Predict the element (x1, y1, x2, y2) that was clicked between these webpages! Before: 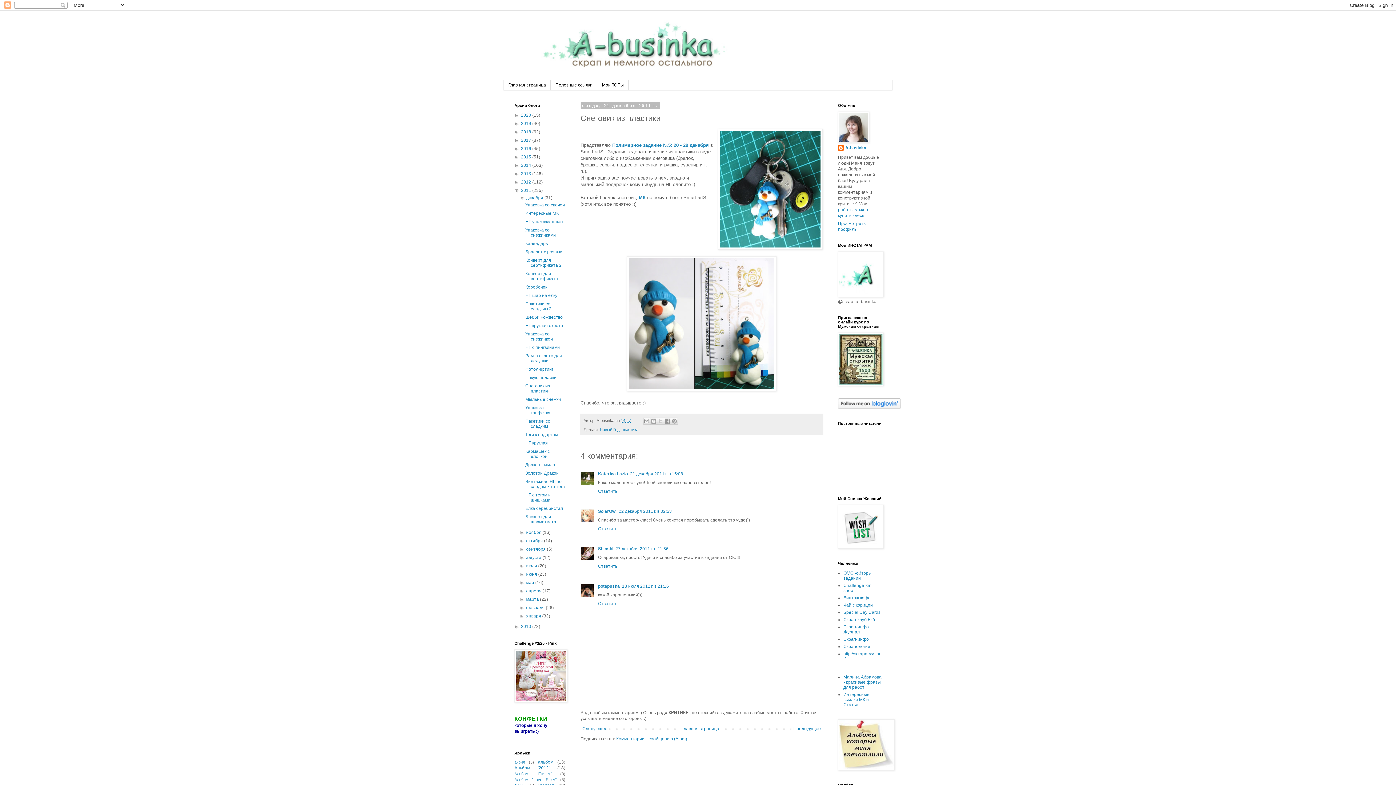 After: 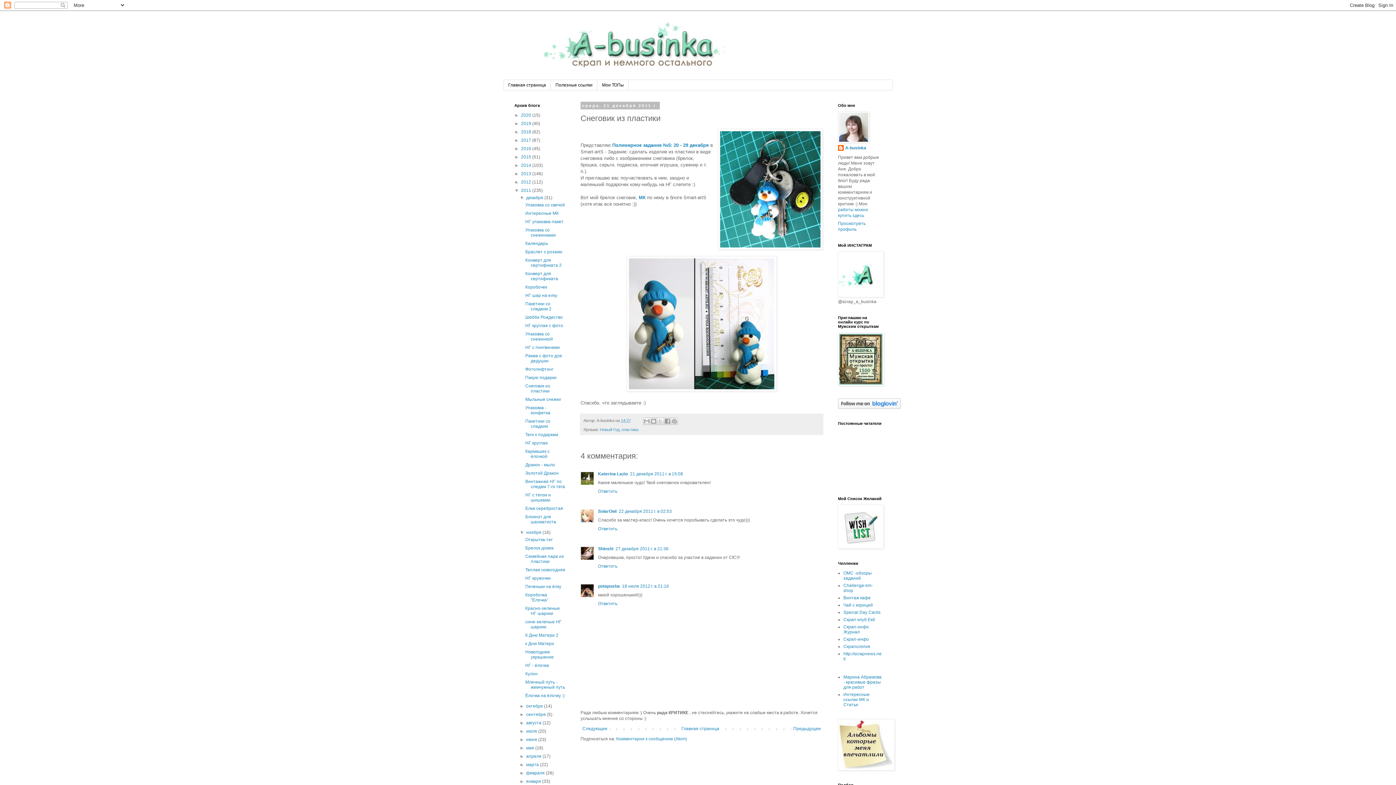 Action: label: ►   bbox: (519, 530, 526, 535)